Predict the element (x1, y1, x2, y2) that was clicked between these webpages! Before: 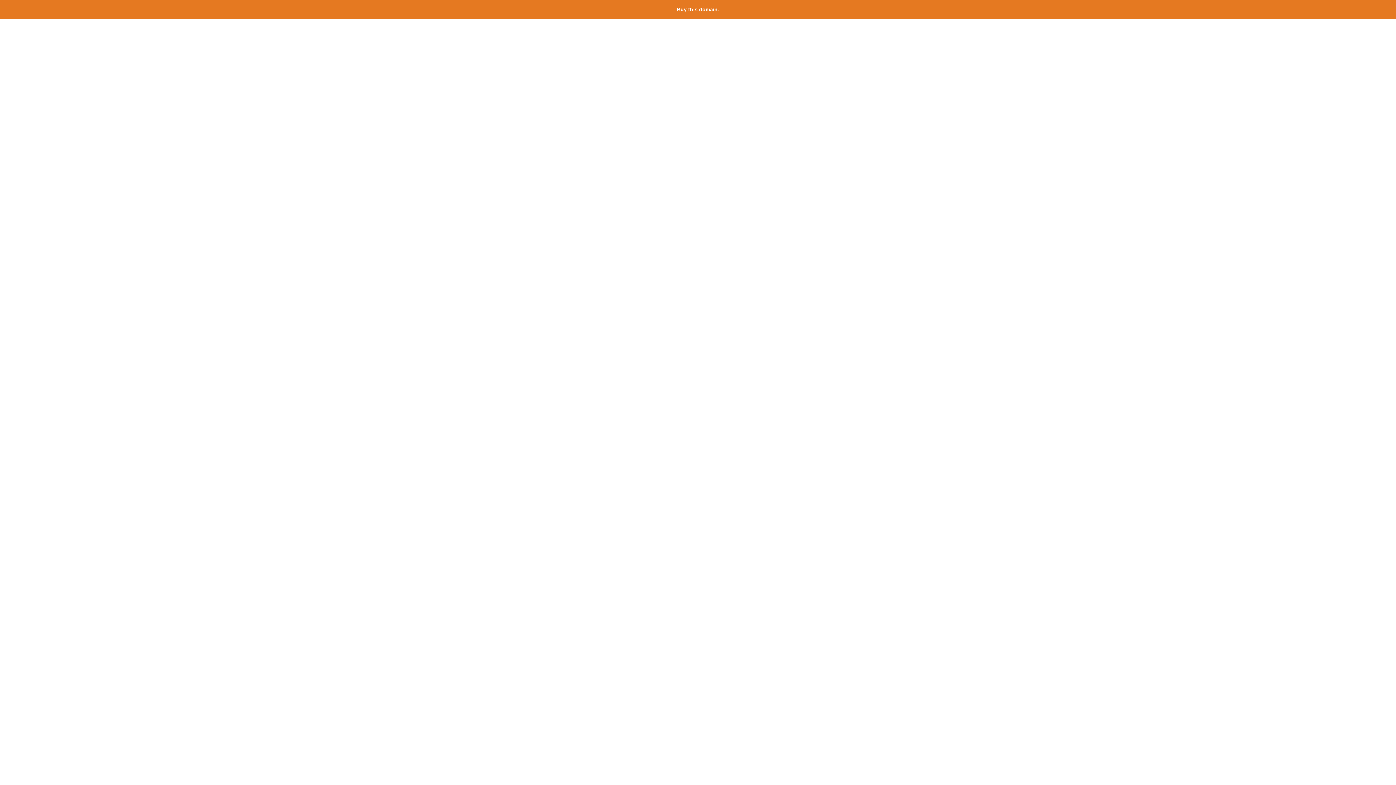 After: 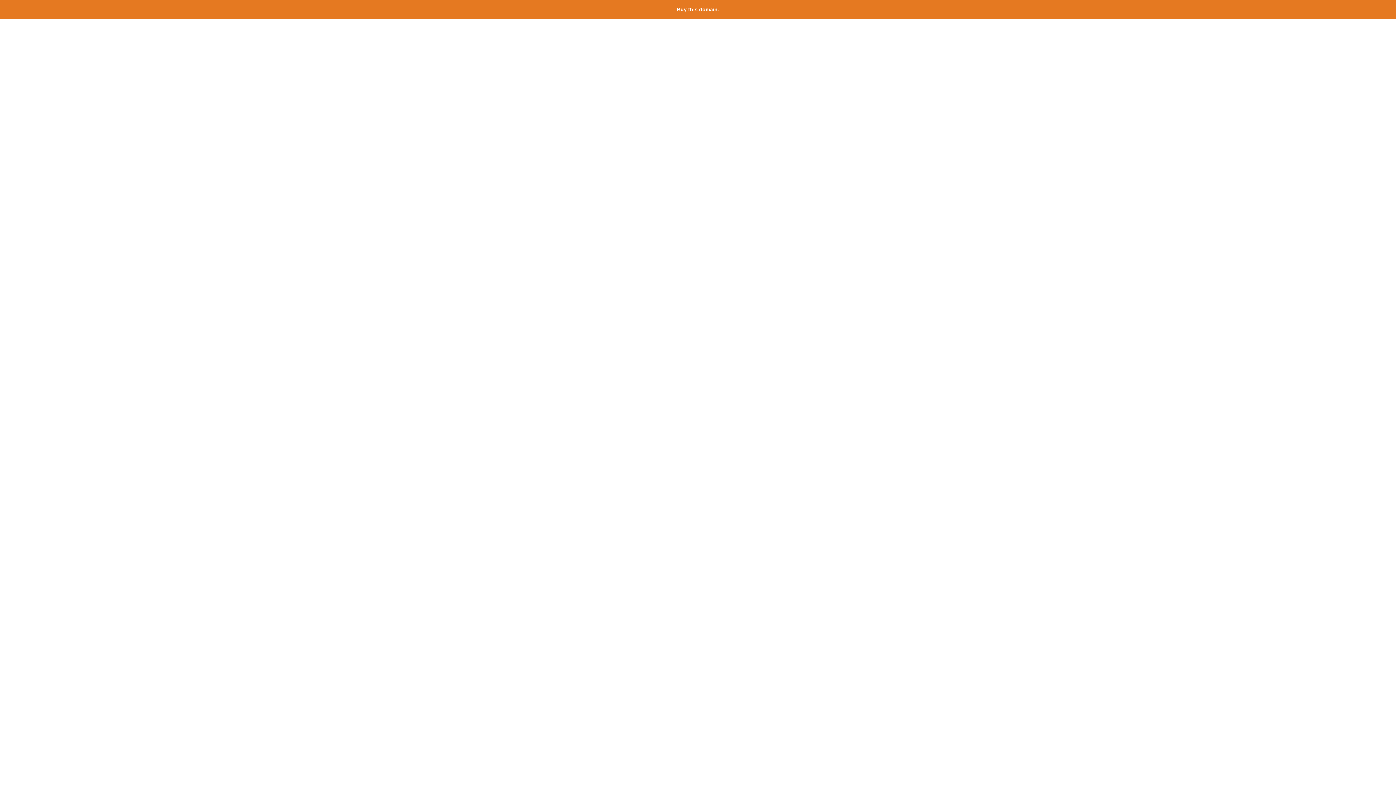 Action: bbox: (677, 6, 719, 12) label: Buy this domain.